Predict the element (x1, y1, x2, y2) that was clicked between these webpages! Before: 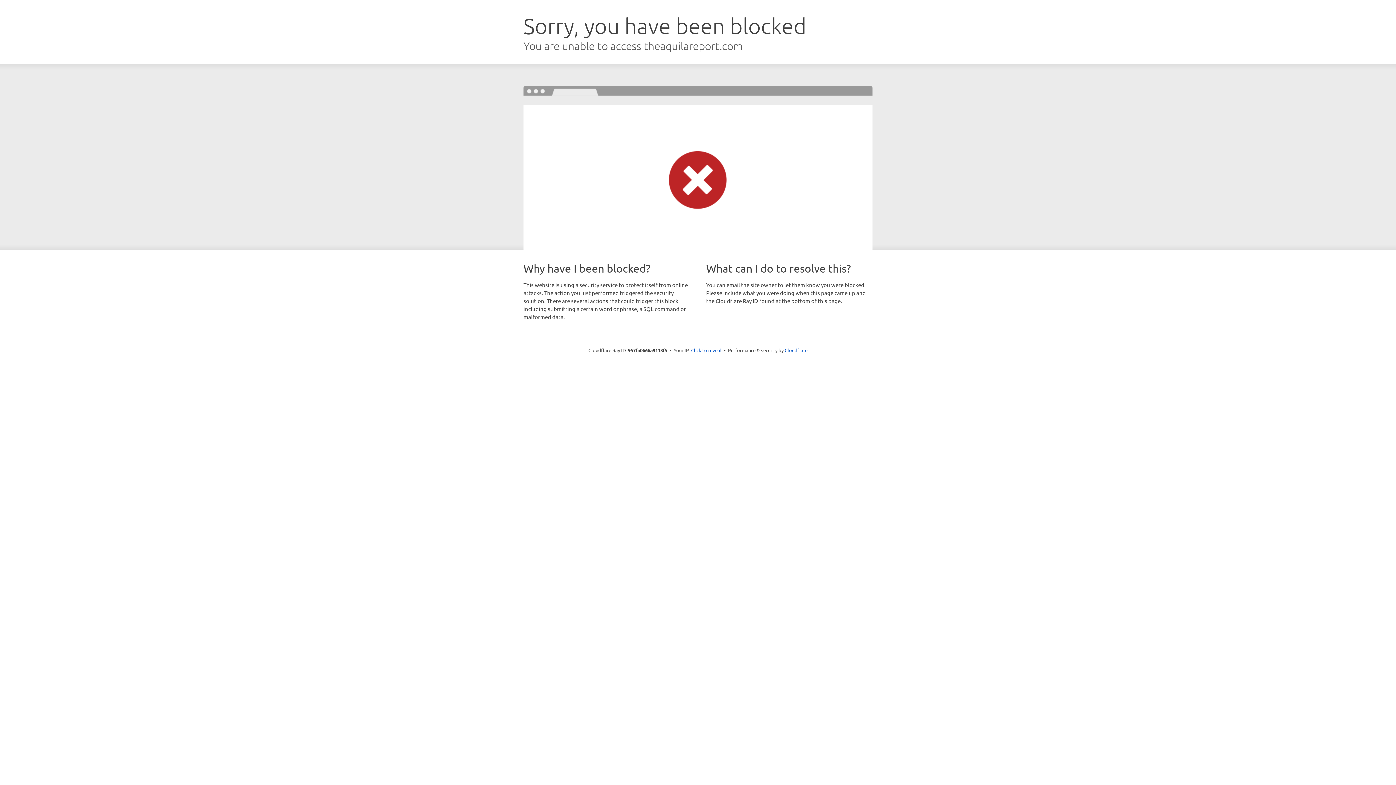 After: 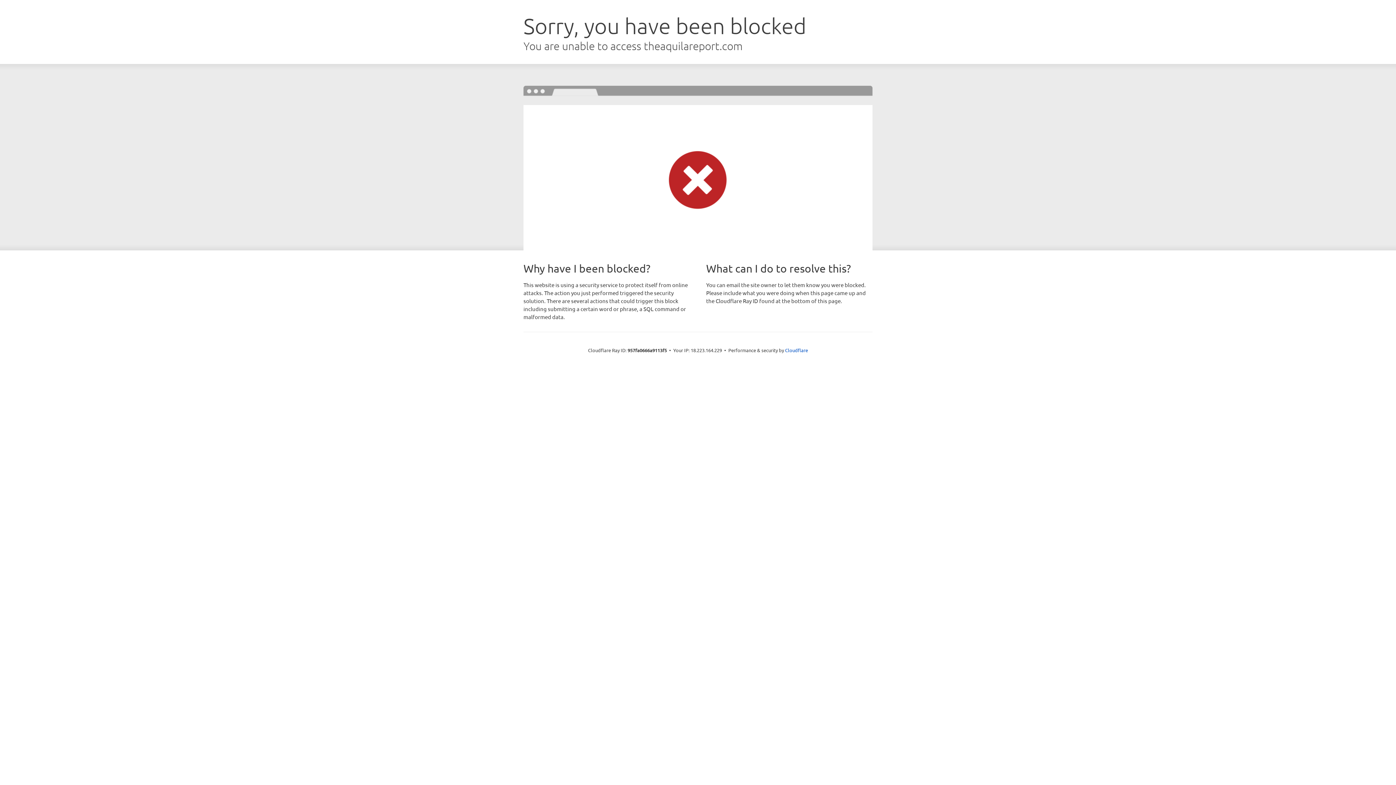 Action: bbox: (691, 346, 721, 353) label: Click to reveal